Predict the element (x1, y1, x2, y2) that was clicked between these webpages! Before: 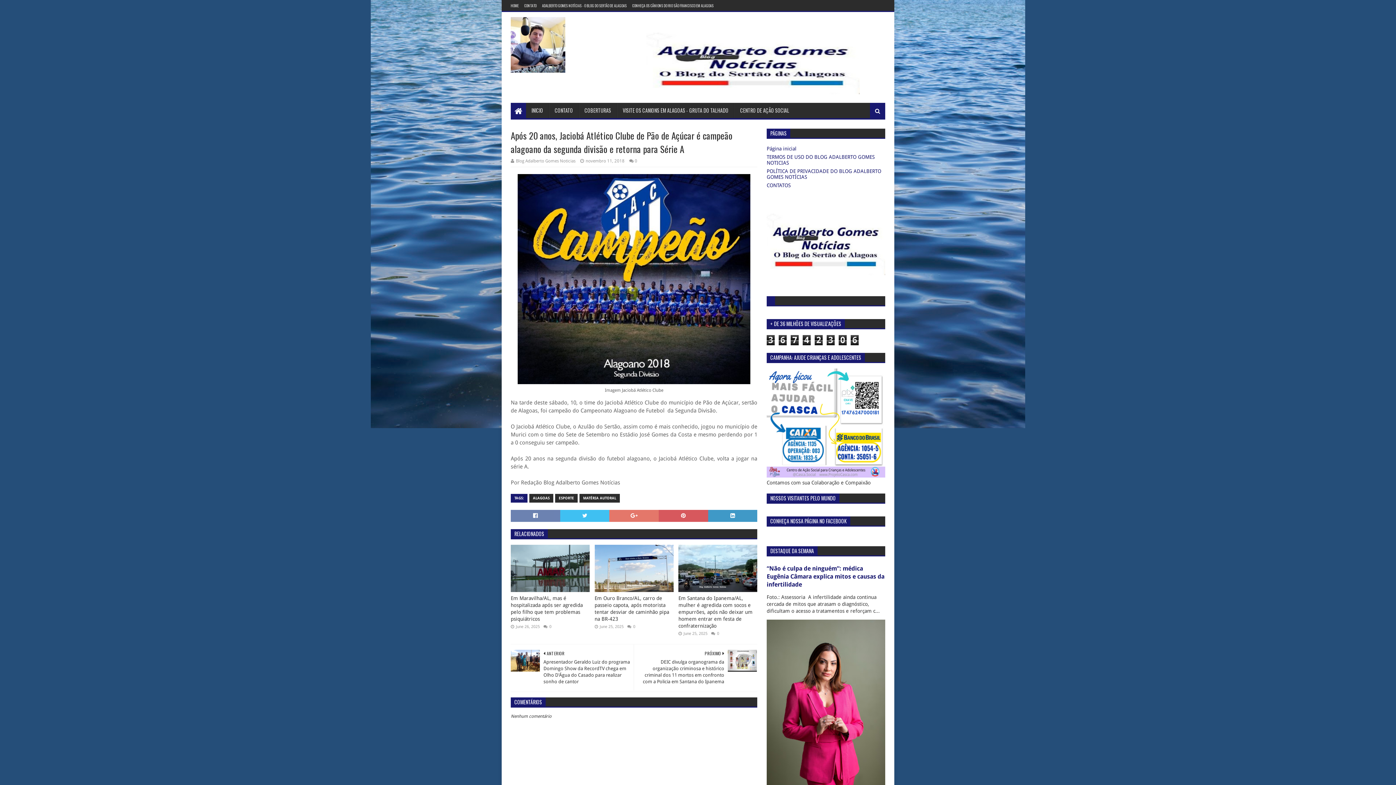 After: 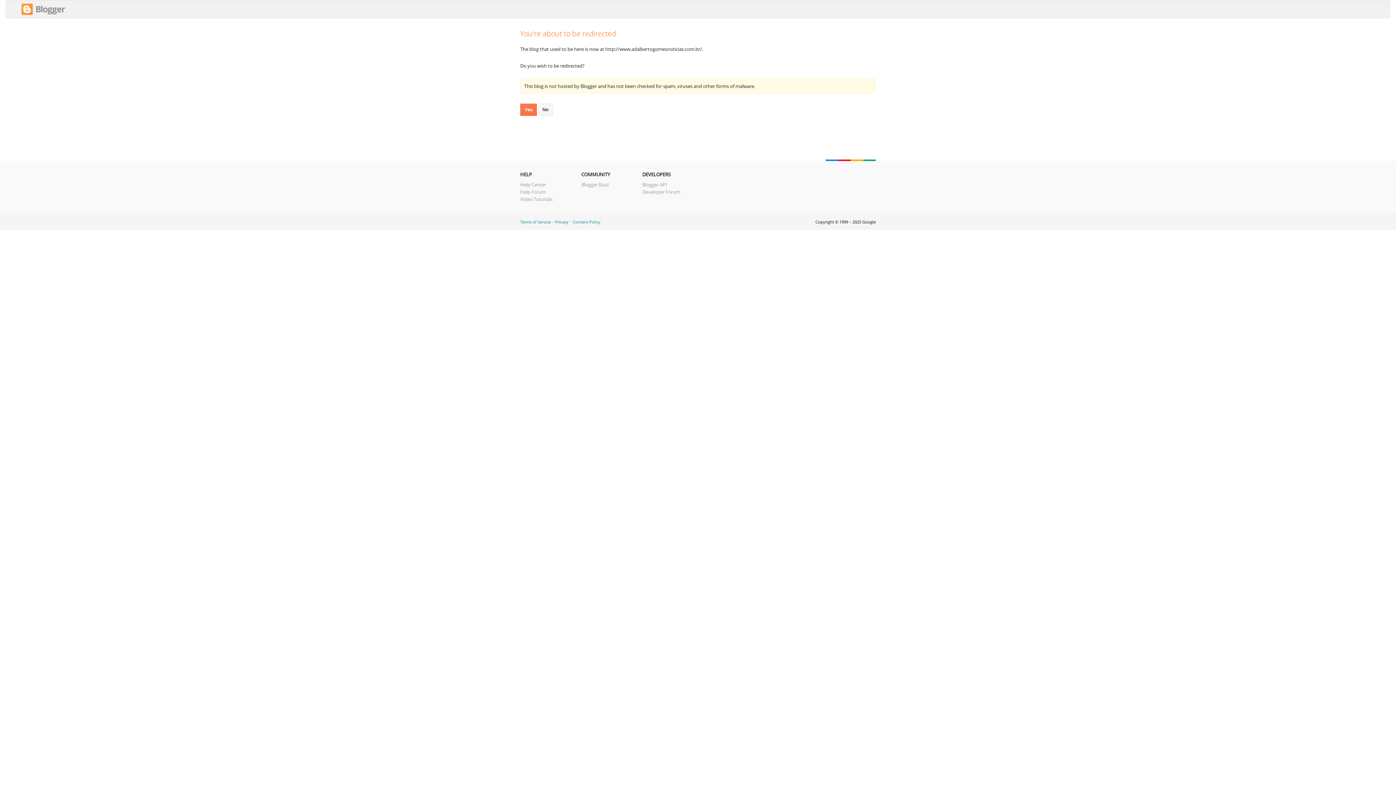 Action: bbox: (510, 0, 520, 11) label: HOME